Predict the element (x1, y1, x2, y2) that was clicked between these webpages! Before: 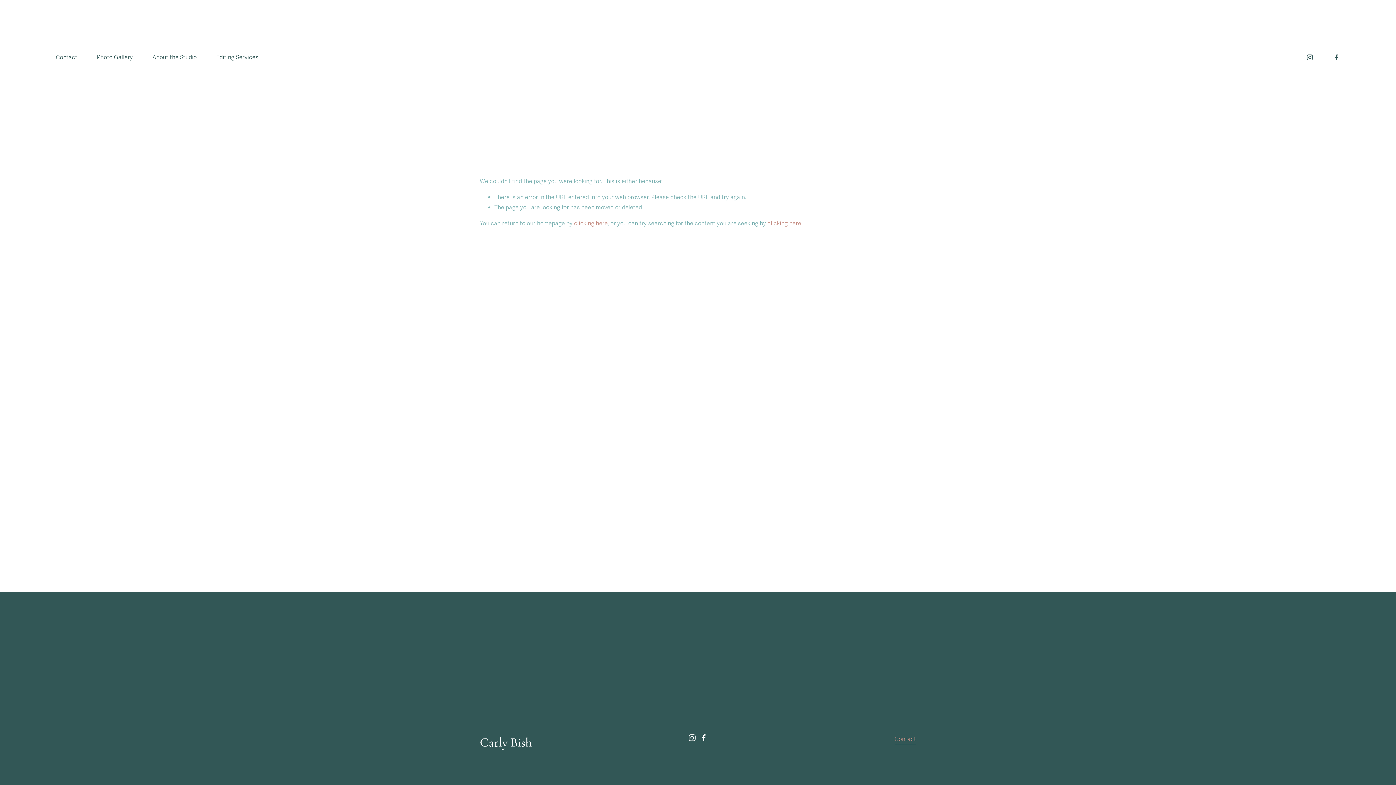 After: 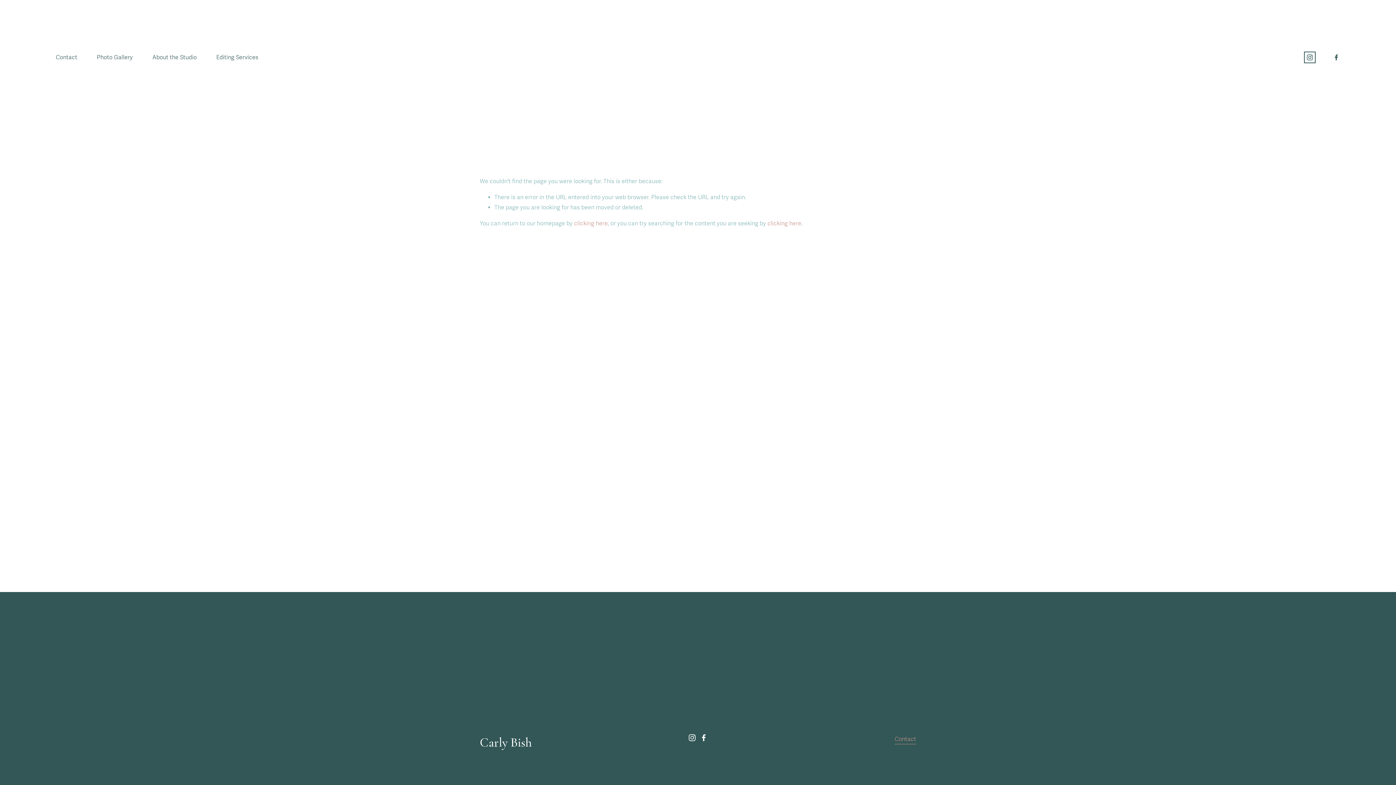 Action: label: Instagram bbox: (1306, 53, 1313, 60)